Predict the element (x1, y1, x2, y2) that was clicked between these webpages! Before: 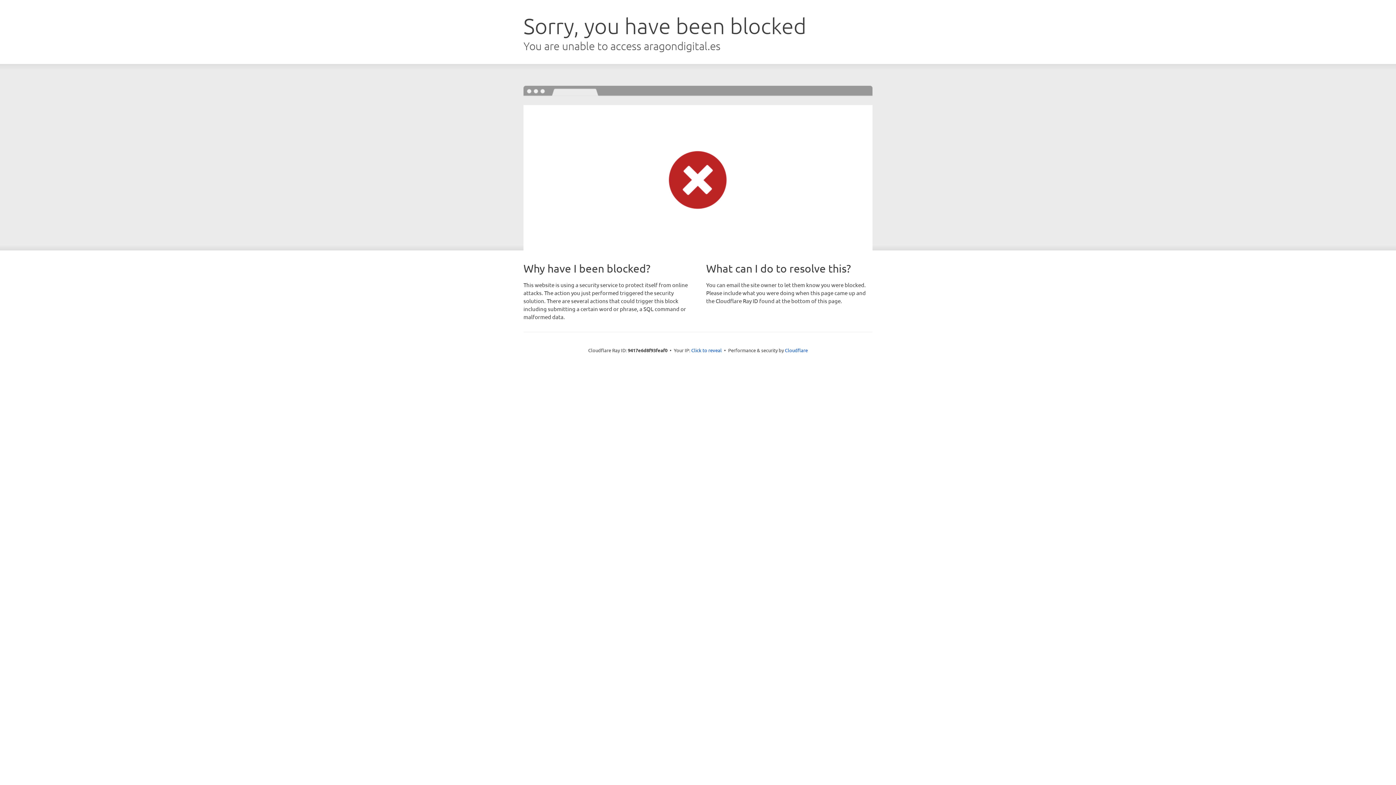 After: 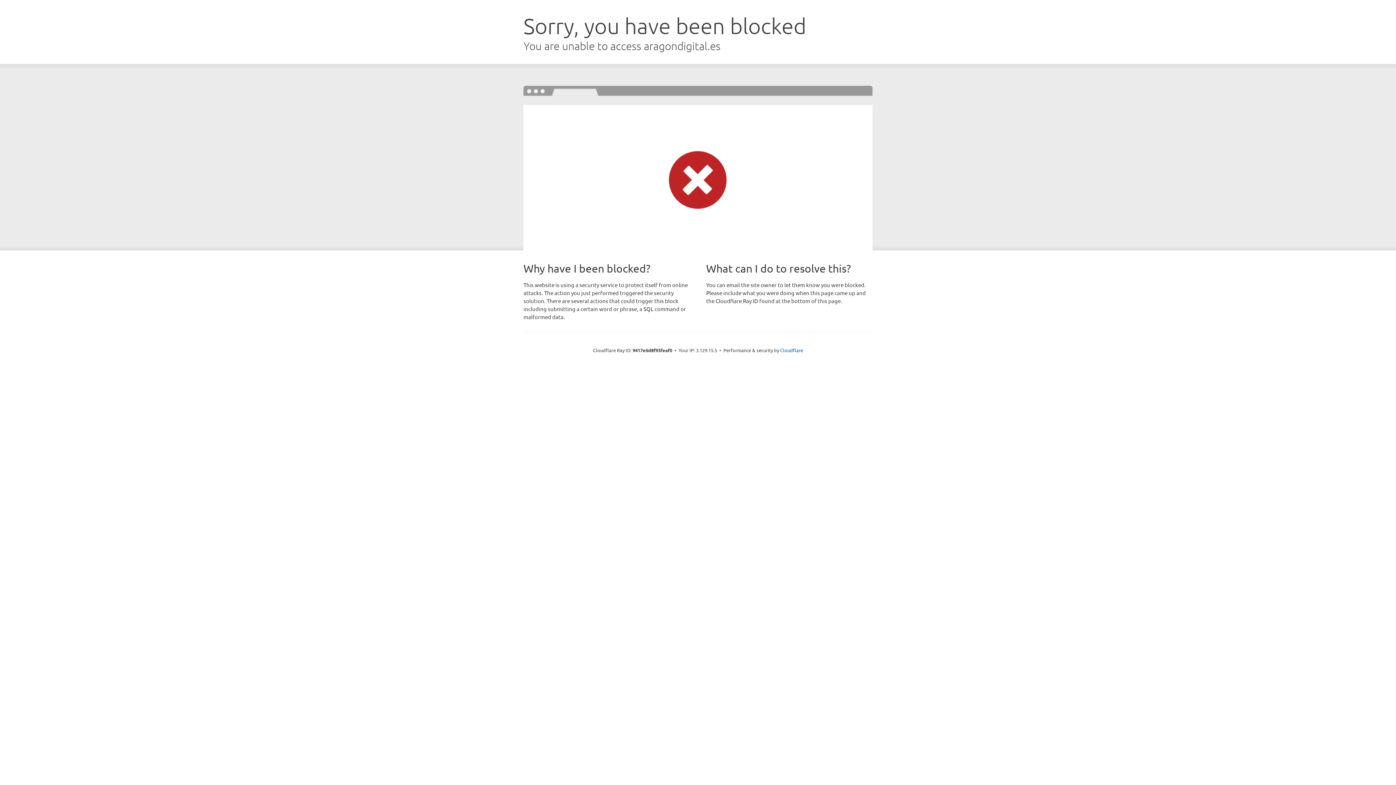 Action: bbox: (691, 346, 722, 353) label: Click to reveal